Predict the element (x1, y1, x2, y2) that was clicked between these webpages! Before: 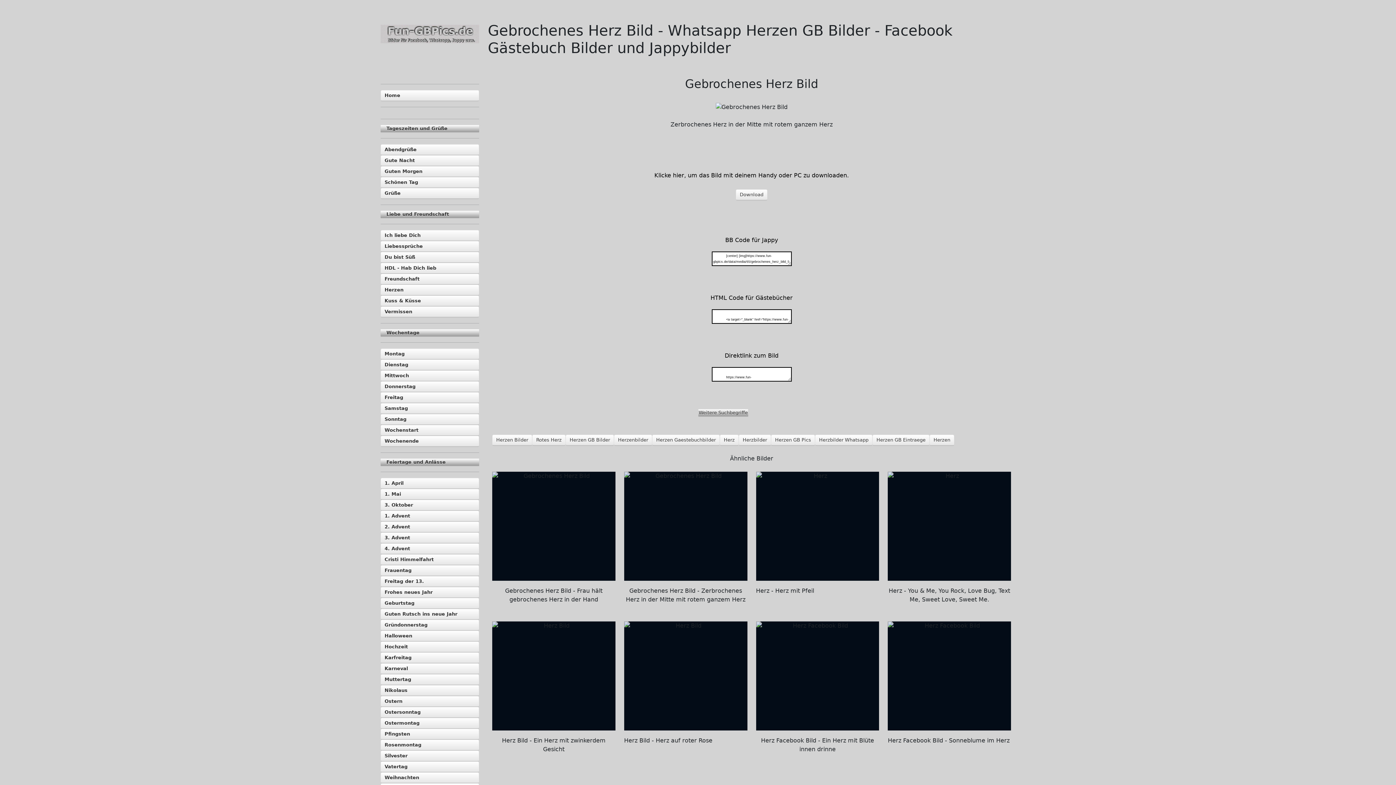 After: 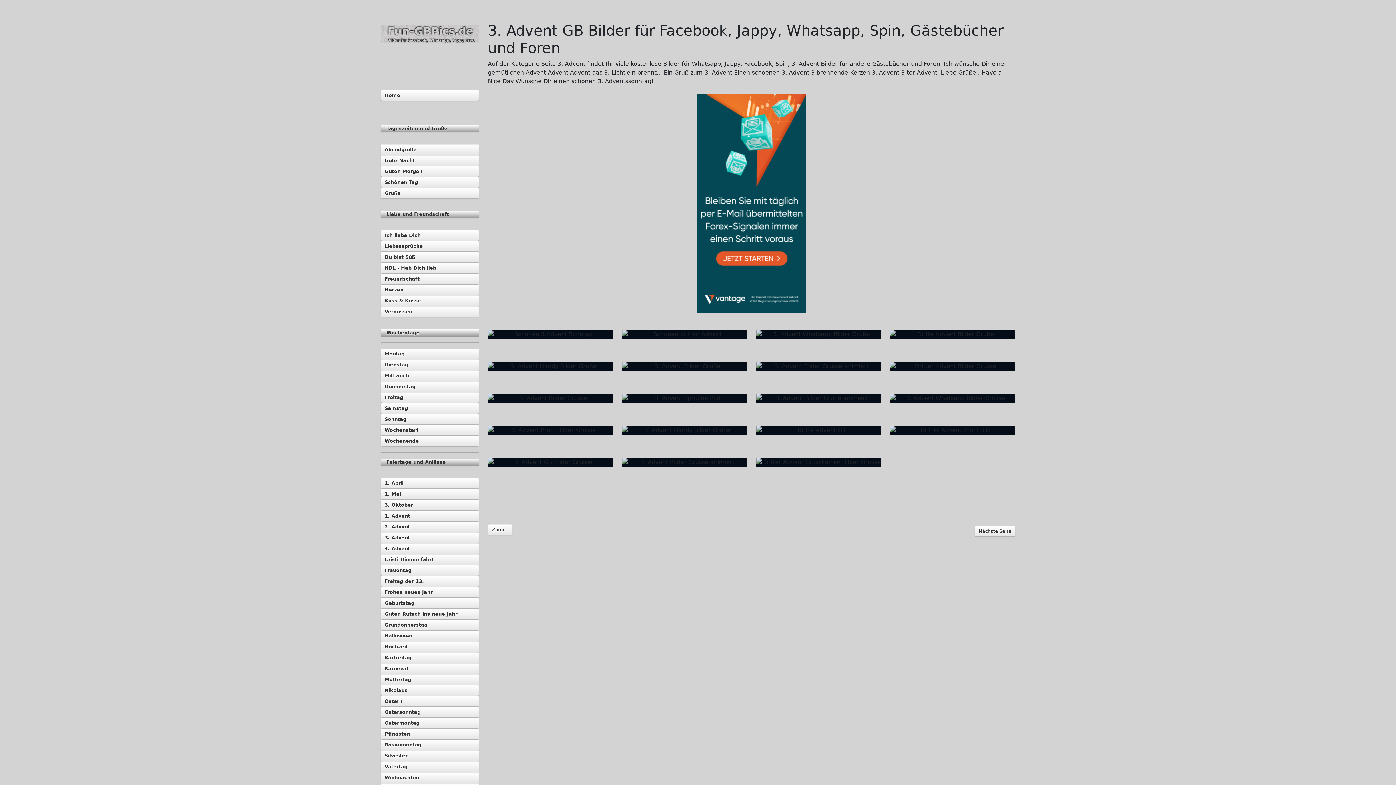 Action: bbox: (380, 532, 479, 543) label: 3. Advent